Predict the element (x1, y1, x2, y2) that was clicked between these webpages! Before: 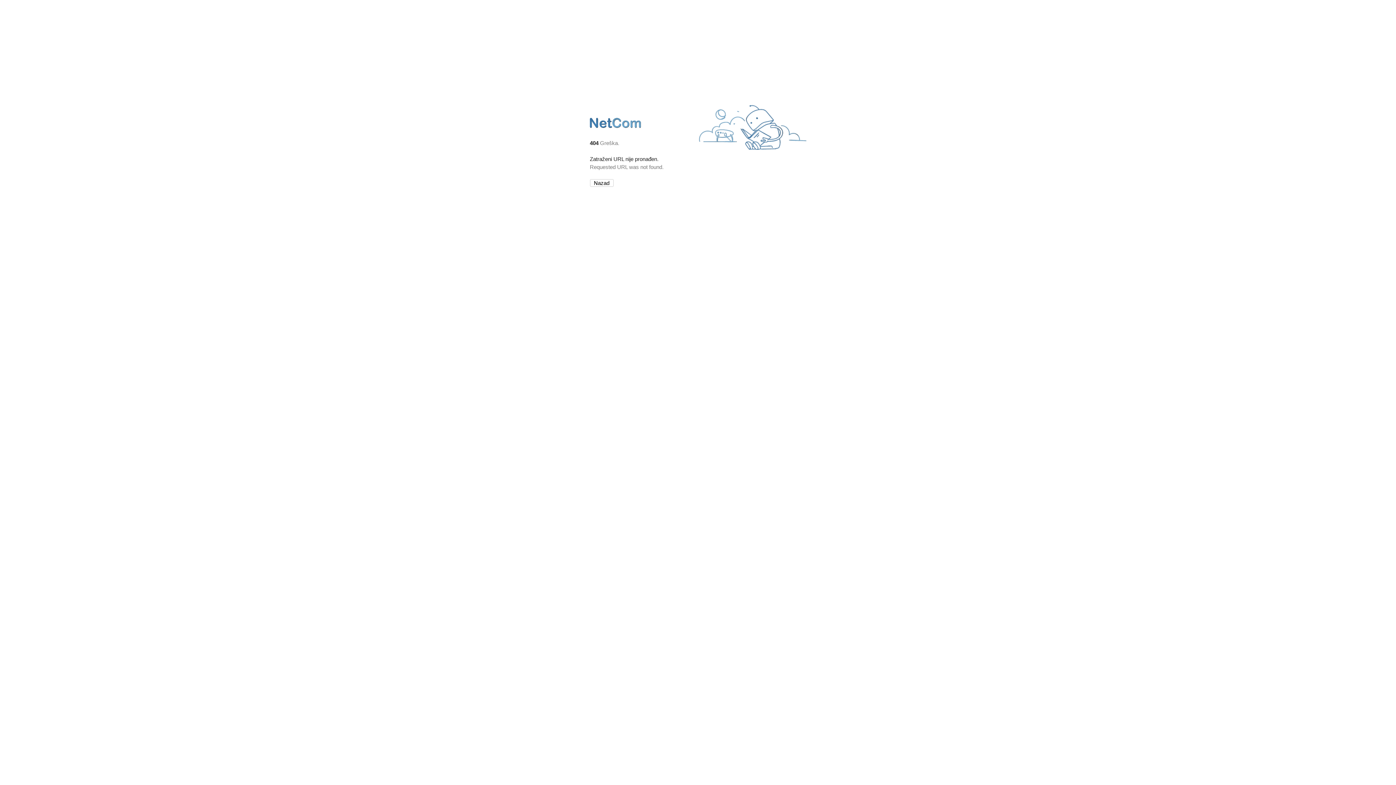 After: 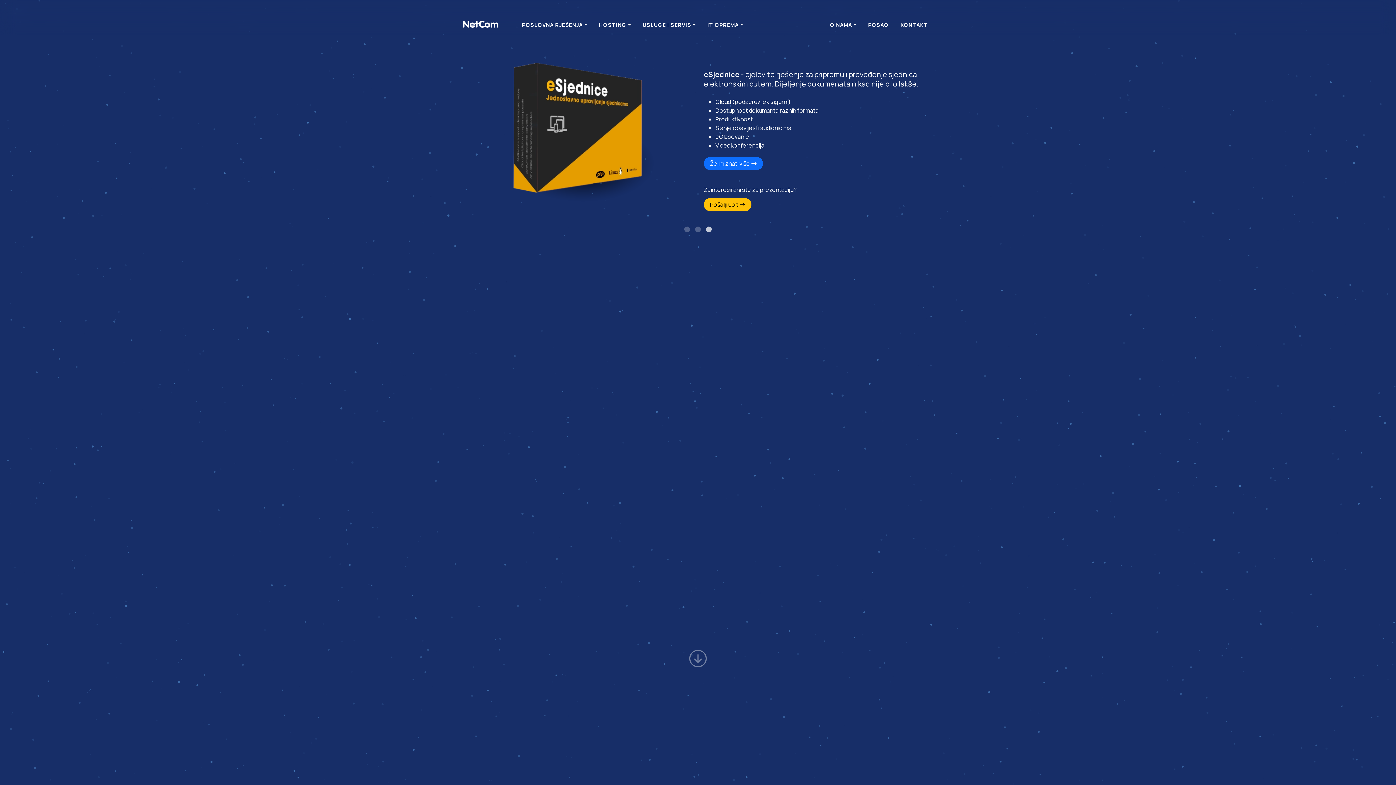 Action: bbox: (590, 127, 642, 134)